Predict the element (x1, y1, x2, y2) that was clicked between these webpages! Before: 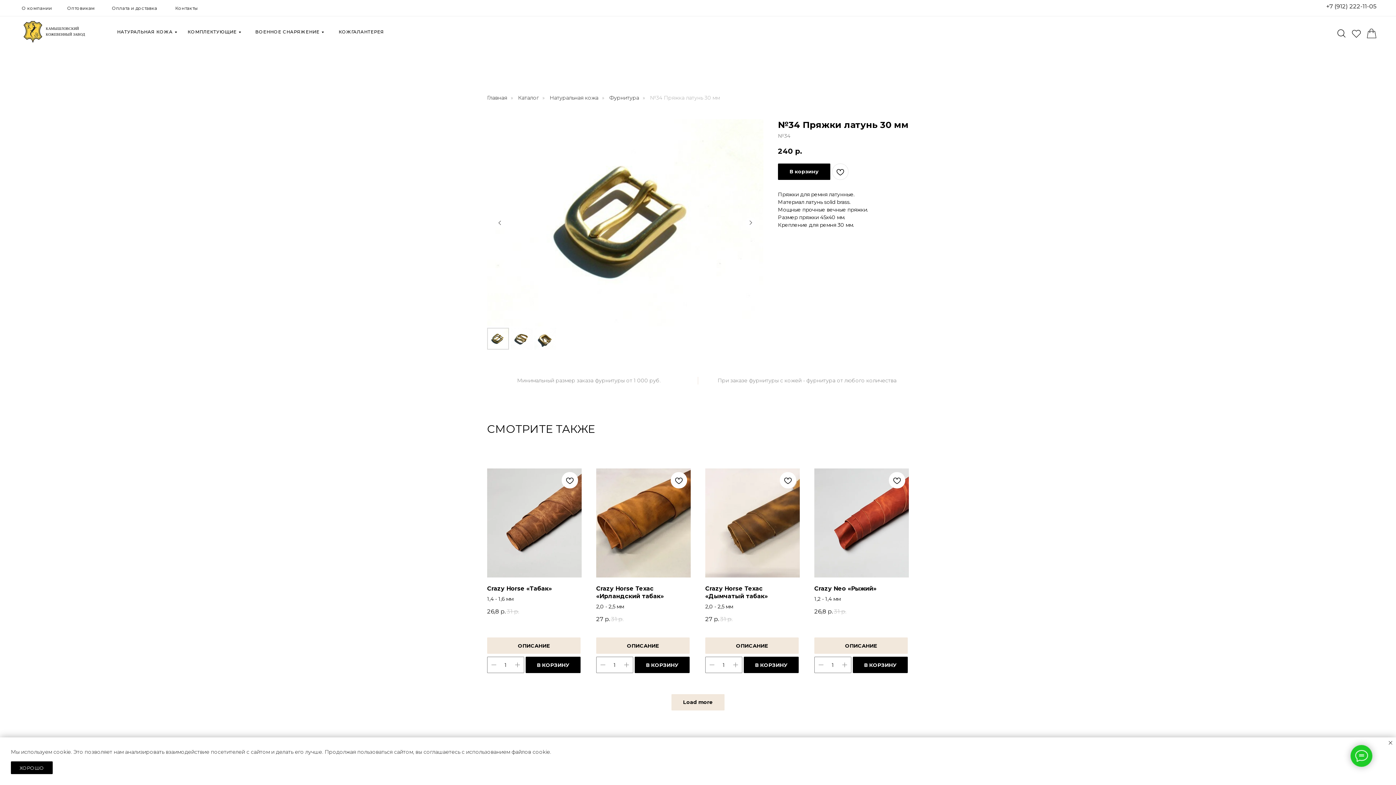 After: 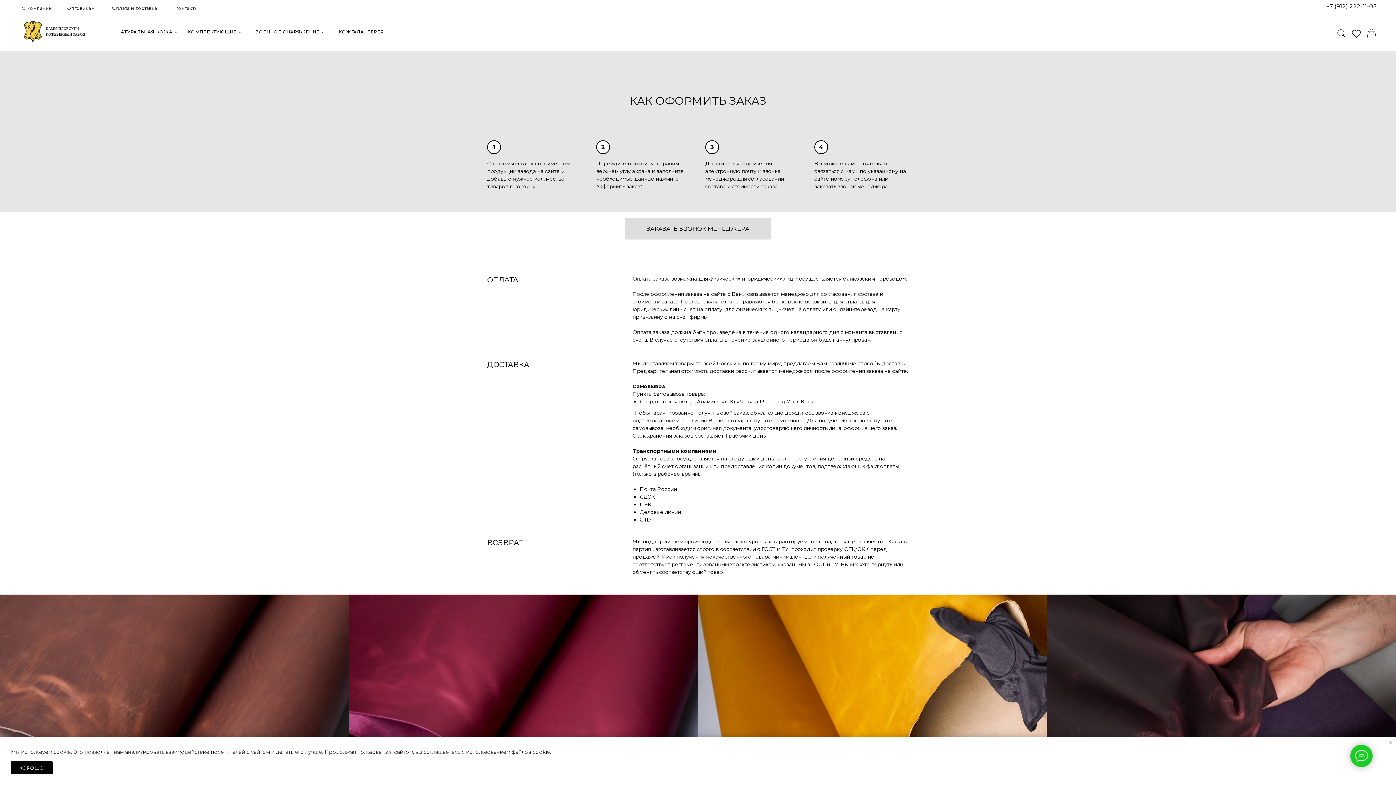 Action: bbox: (112, 5, 157, 10) label: Оплата и доставка